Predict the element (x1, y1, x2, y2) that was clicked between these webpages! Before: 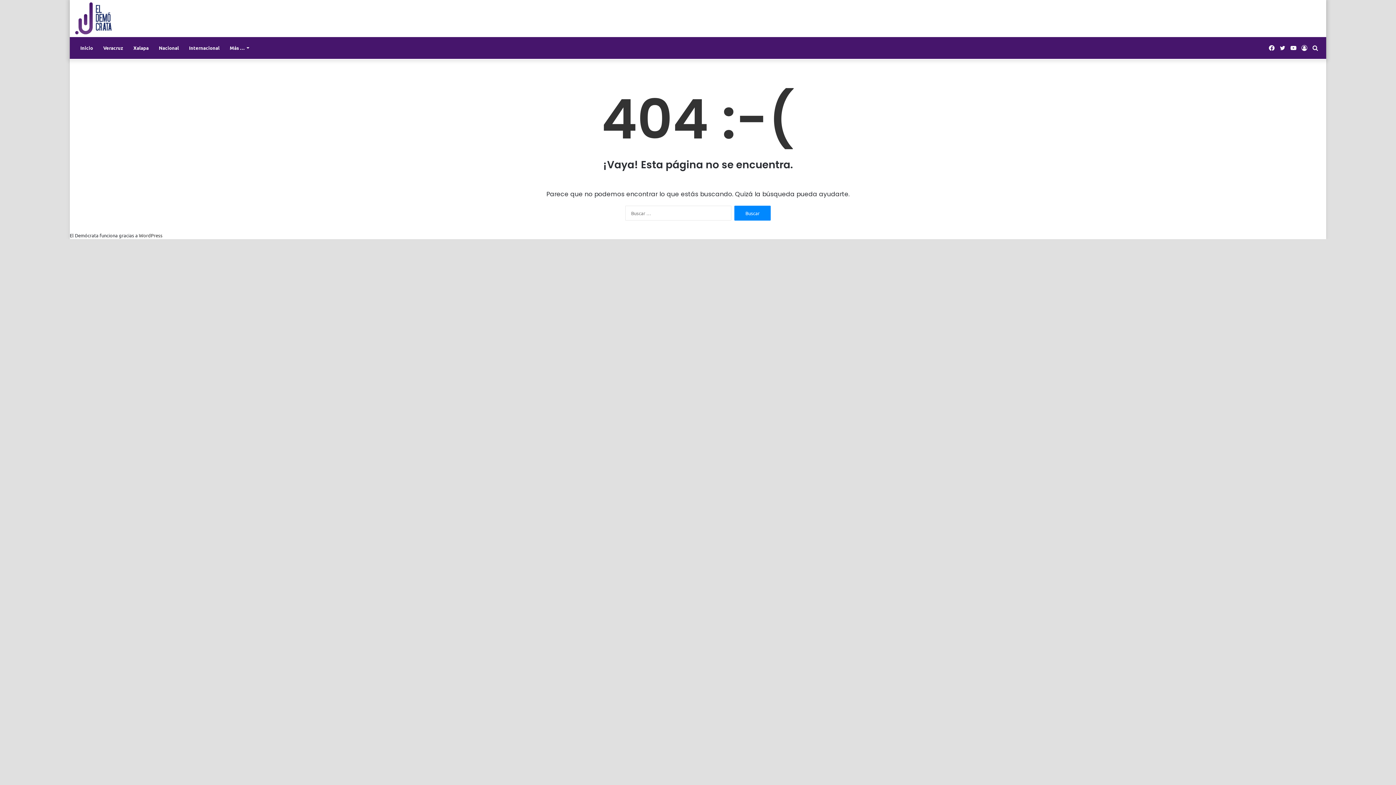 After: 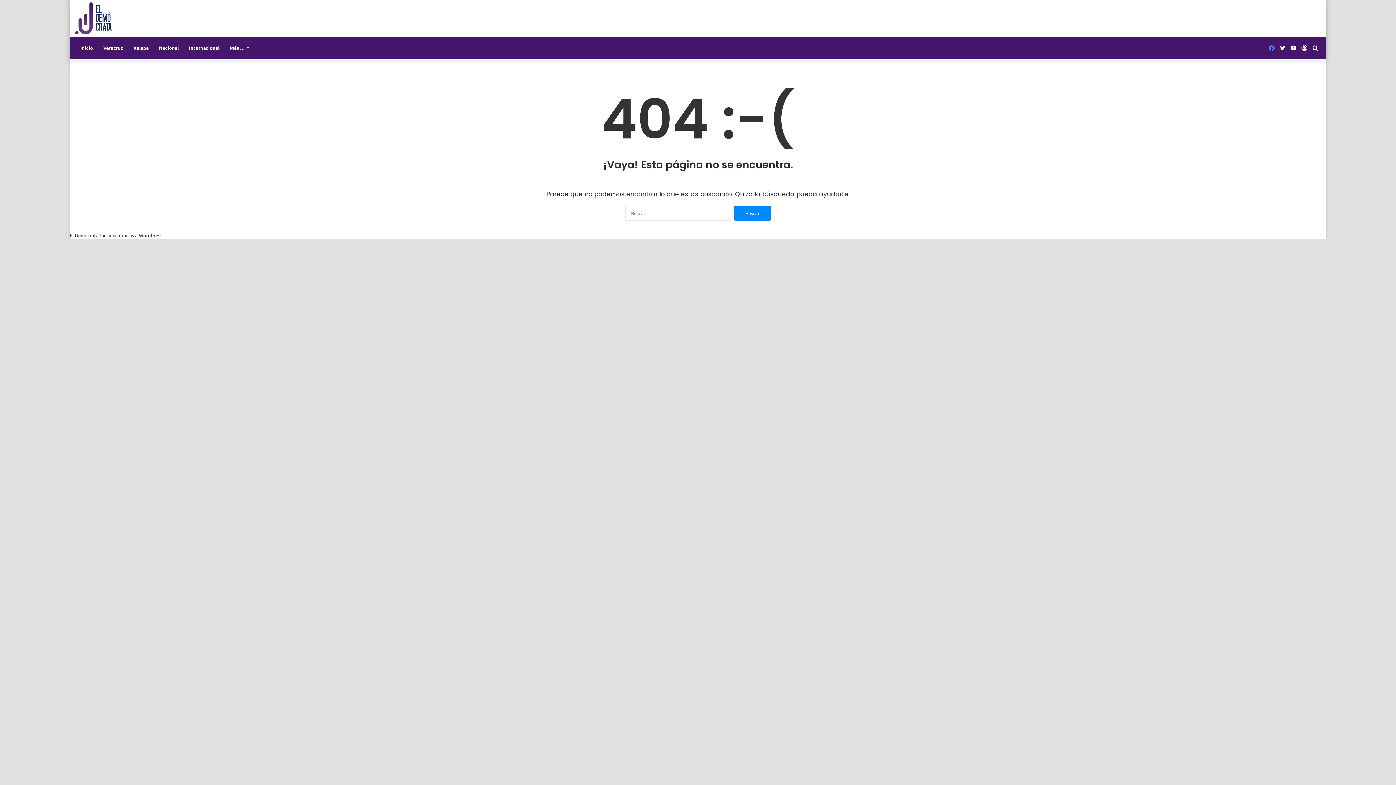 Action: label: Facebook bbox: (1266, 37, 1277, 58)